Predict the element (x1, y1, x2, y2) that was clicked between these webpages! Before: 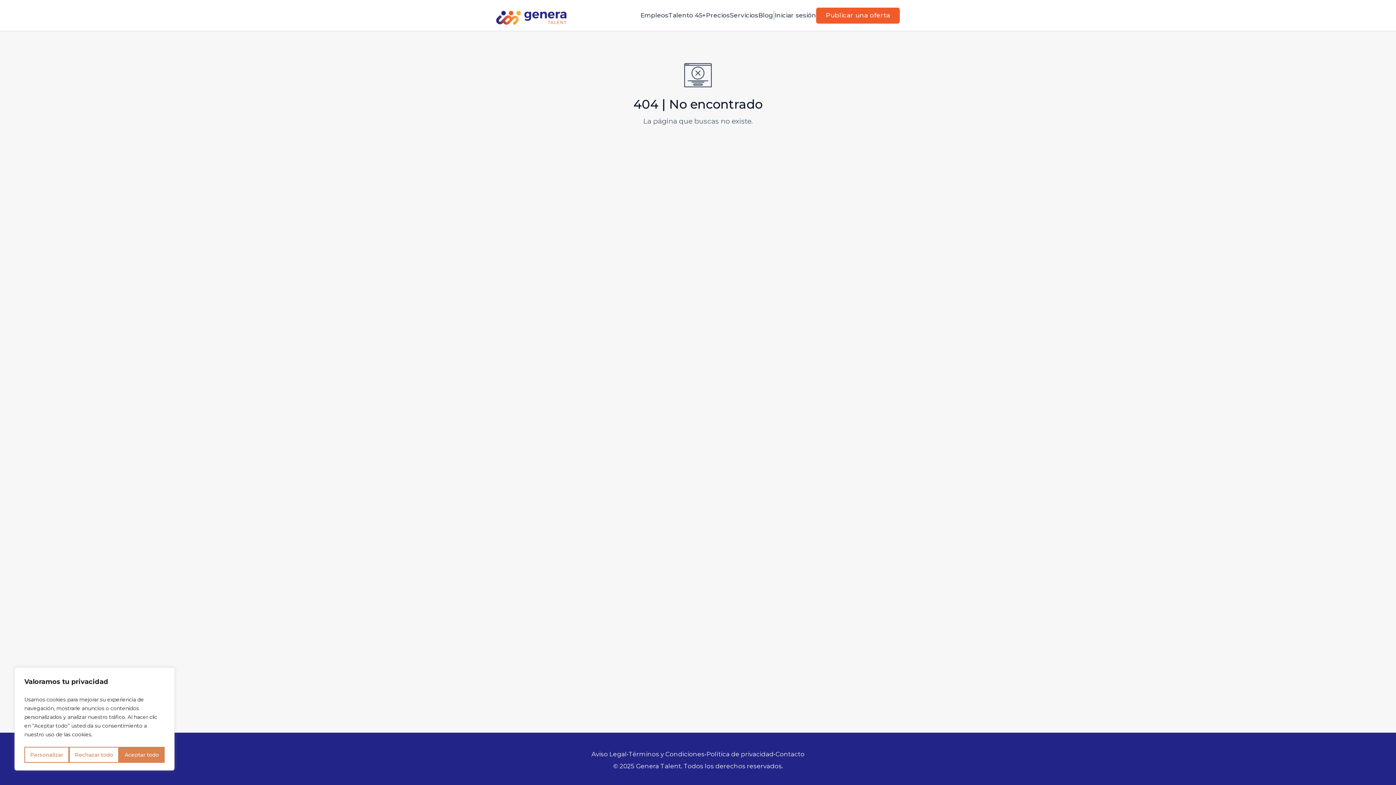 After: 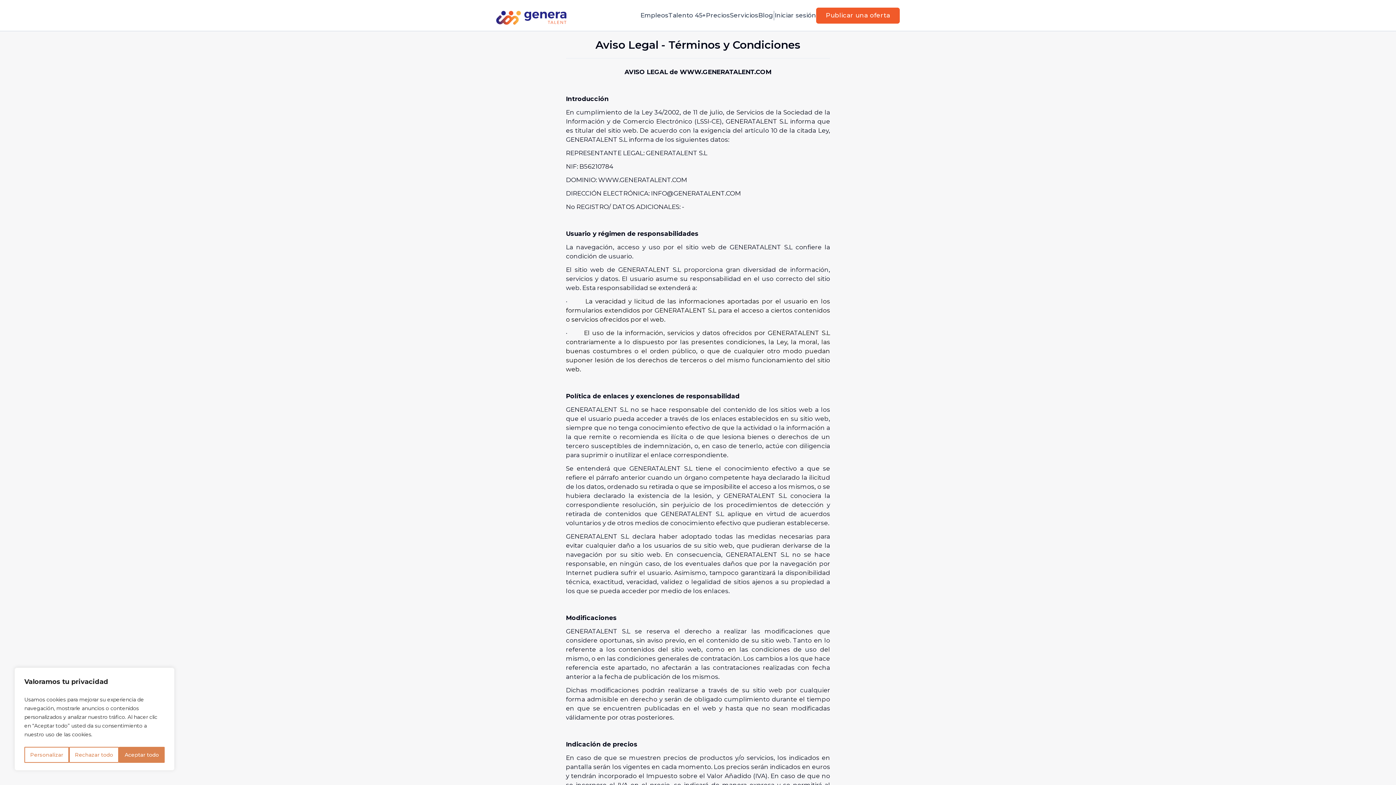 Action: bbox: (628, 750, 704, 759) label: Términos y Condiciones